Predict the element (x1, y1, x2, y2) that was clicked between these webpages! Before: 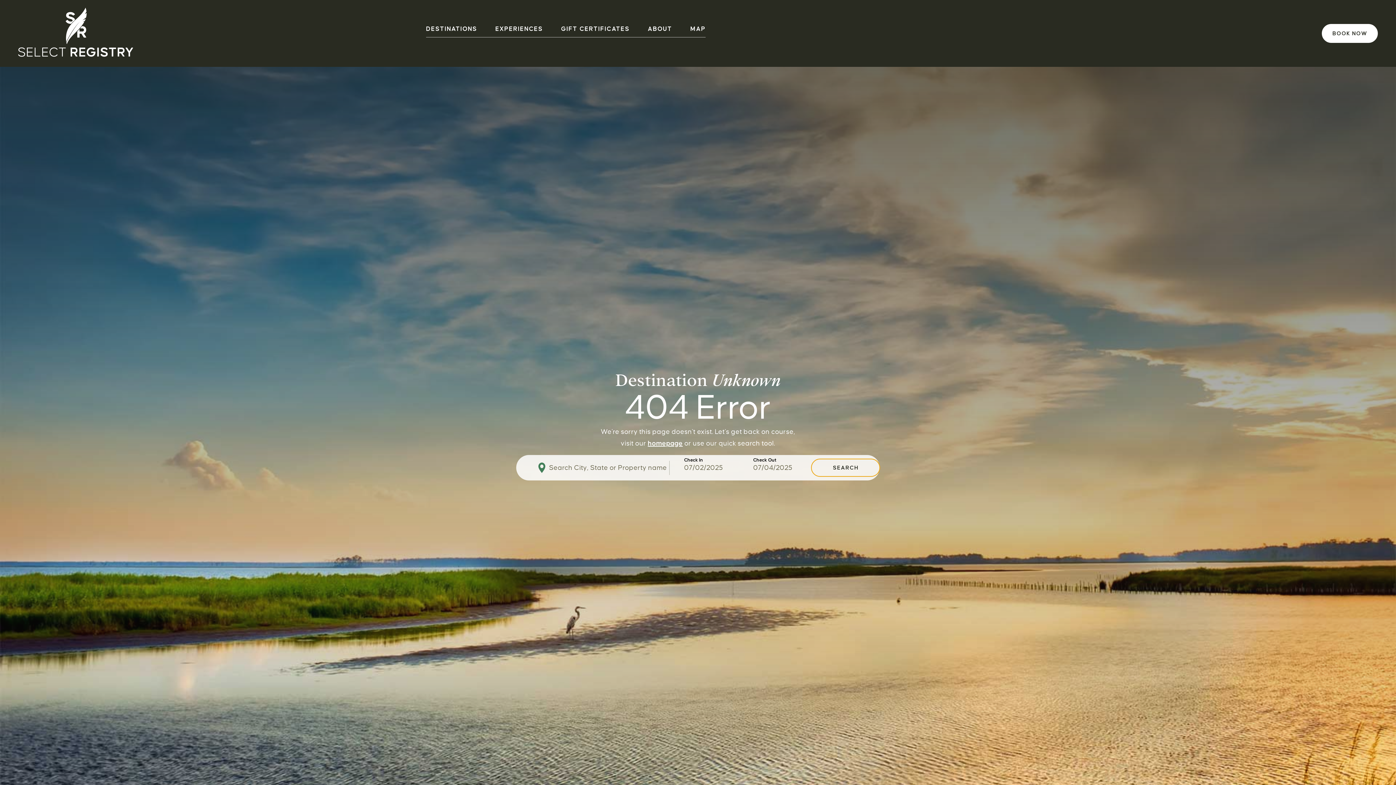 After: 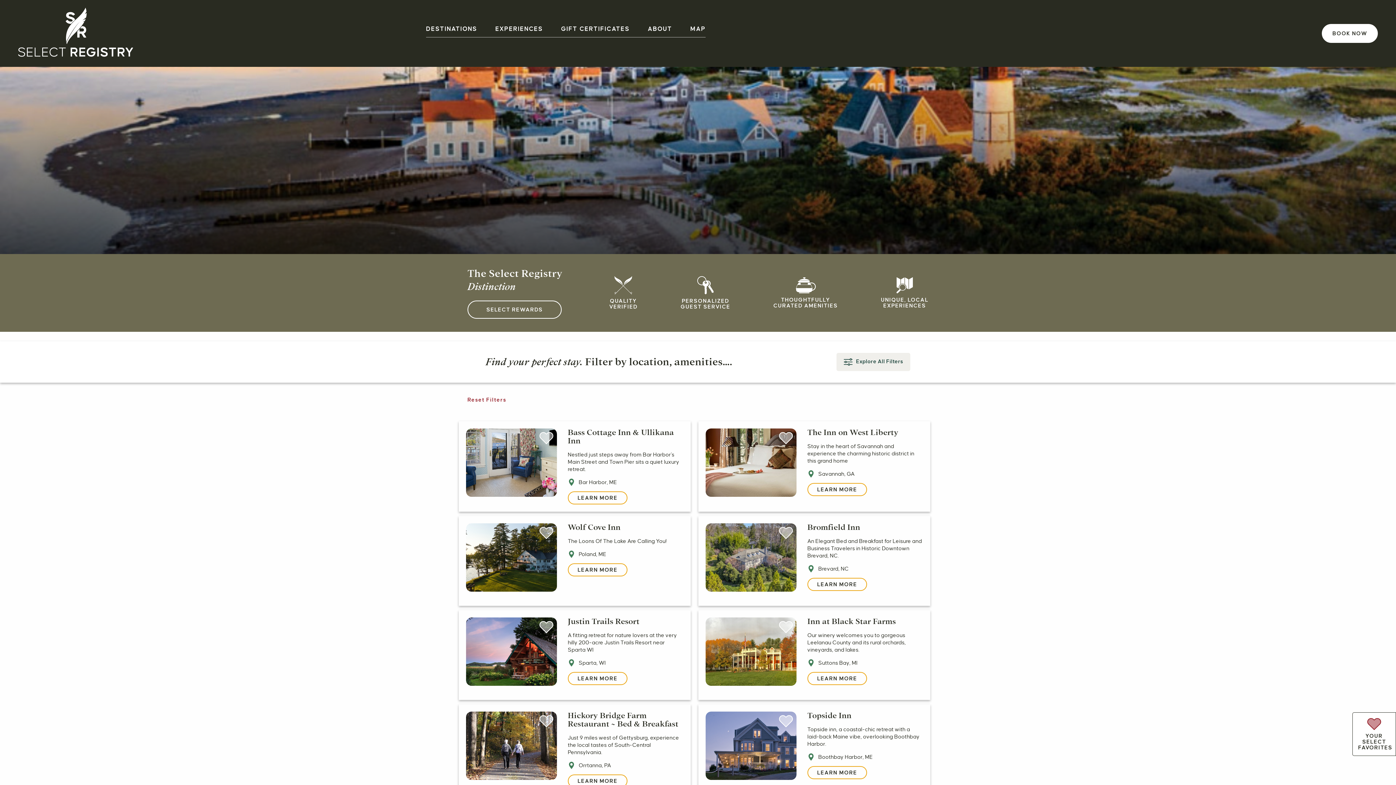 Action: label: DESTINATIONS bbox: (426, 25, 477, 32)